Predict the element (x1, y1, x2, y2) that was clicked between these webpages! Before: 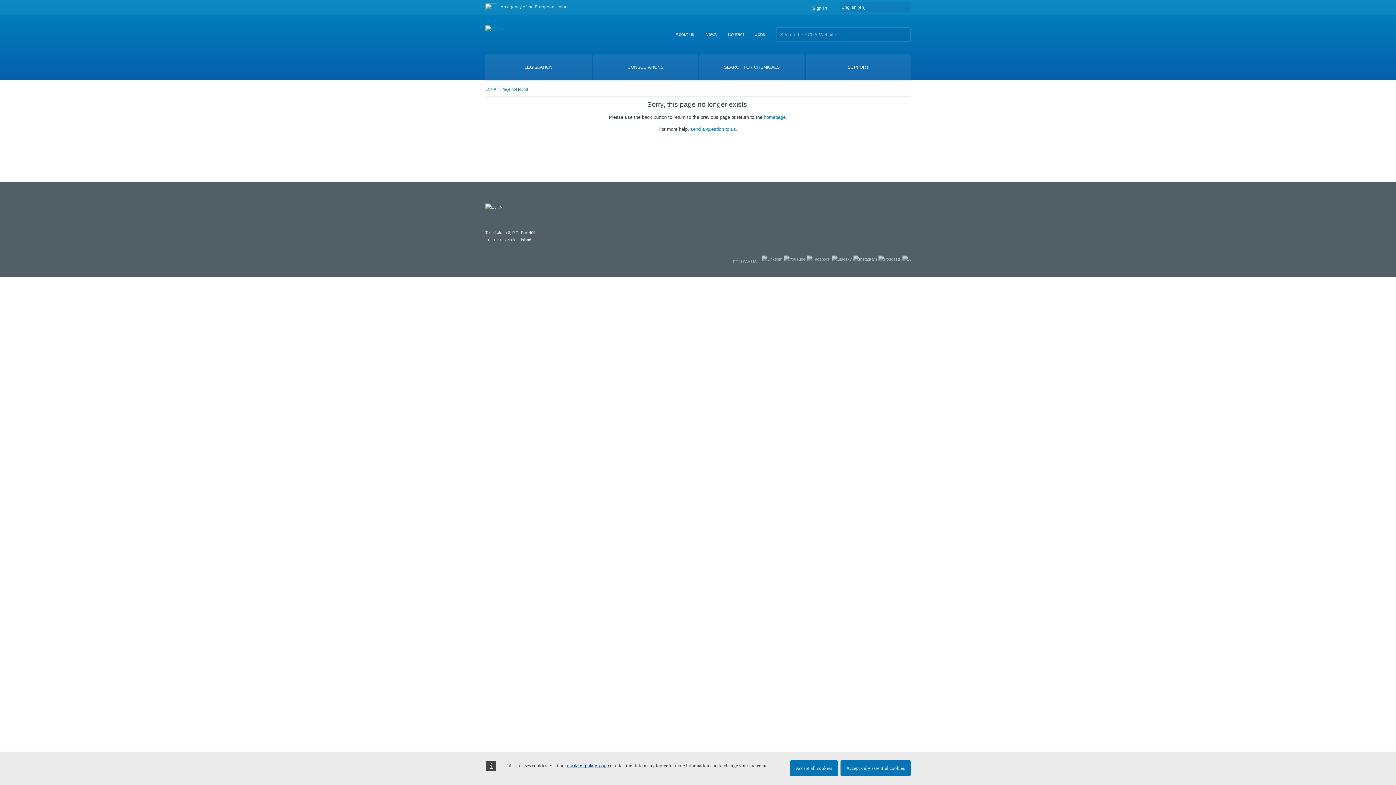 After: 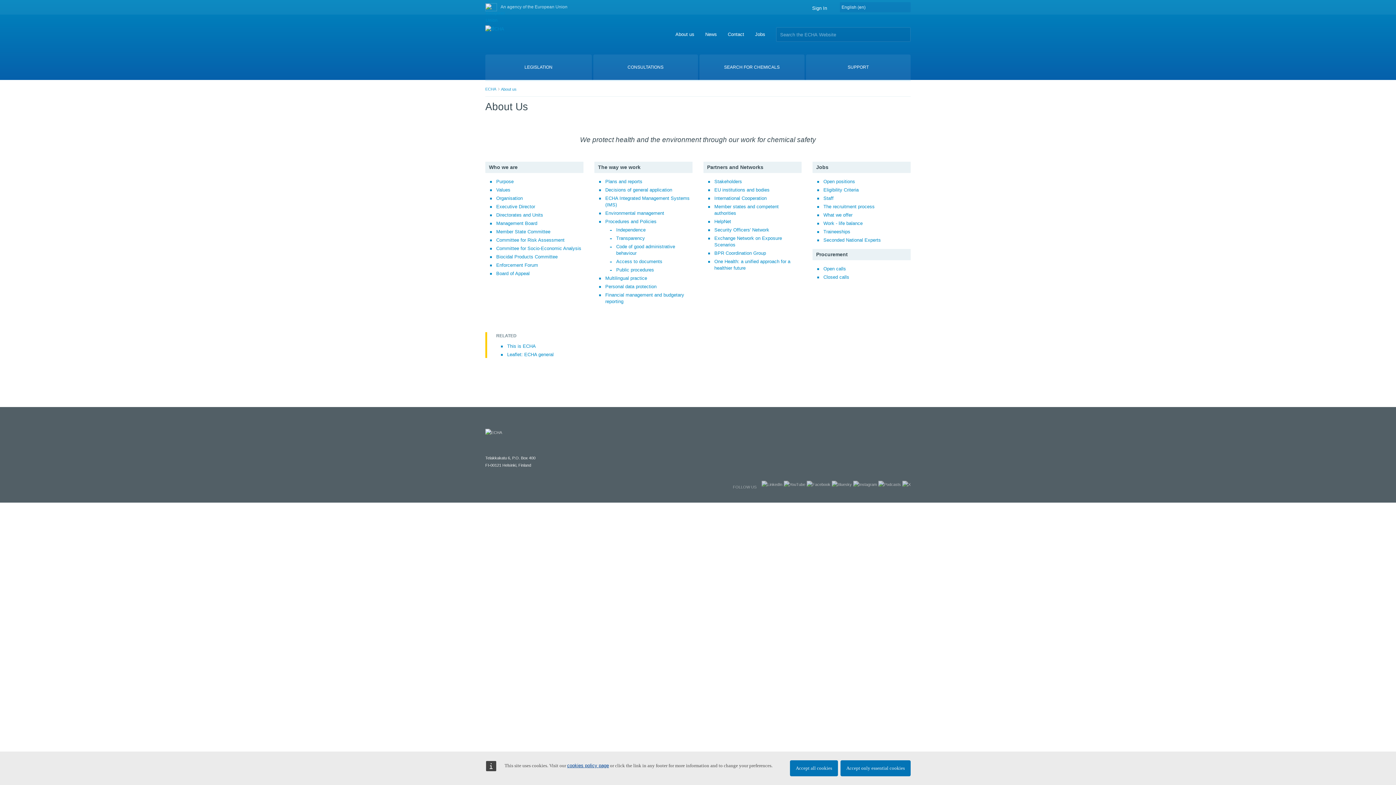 Action: bbox: (675, 31, 694, 37) label: About us